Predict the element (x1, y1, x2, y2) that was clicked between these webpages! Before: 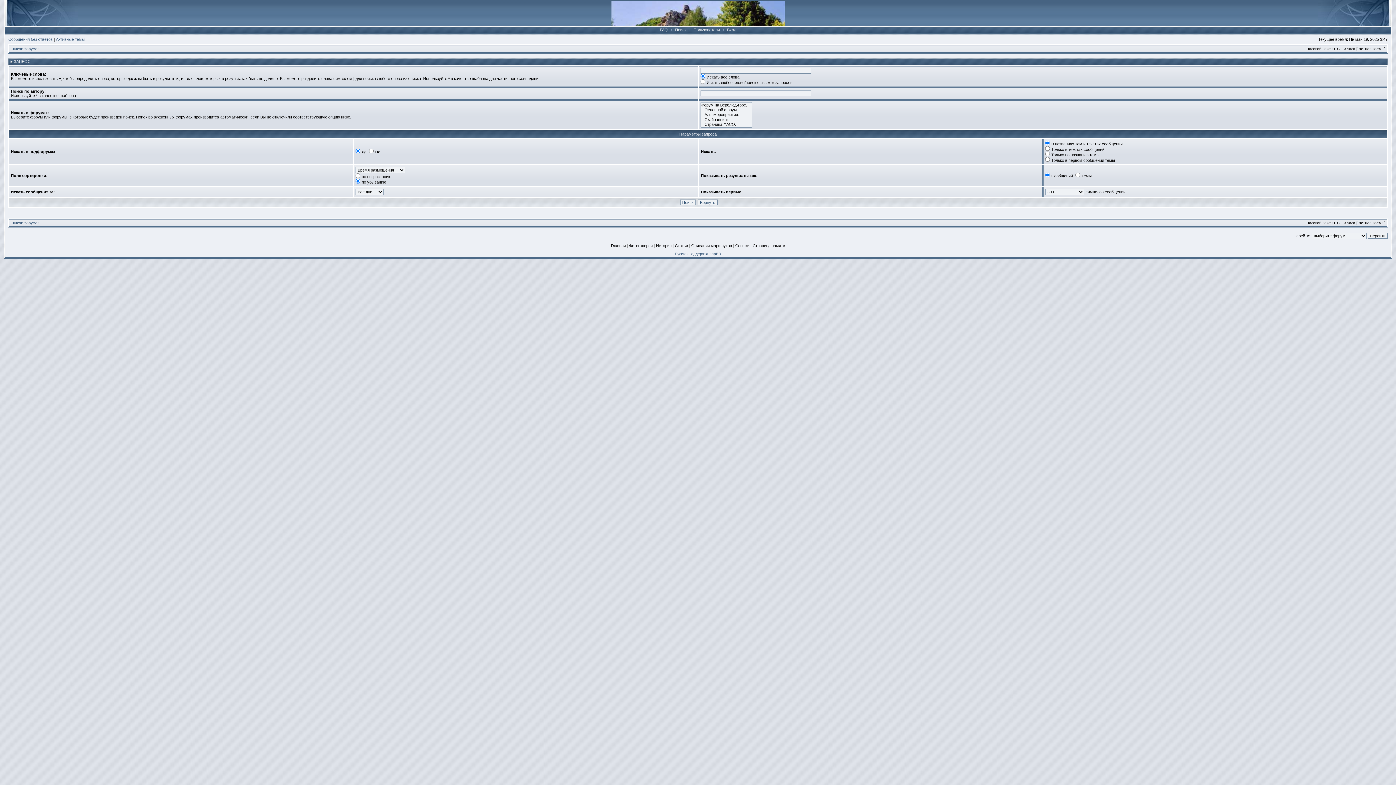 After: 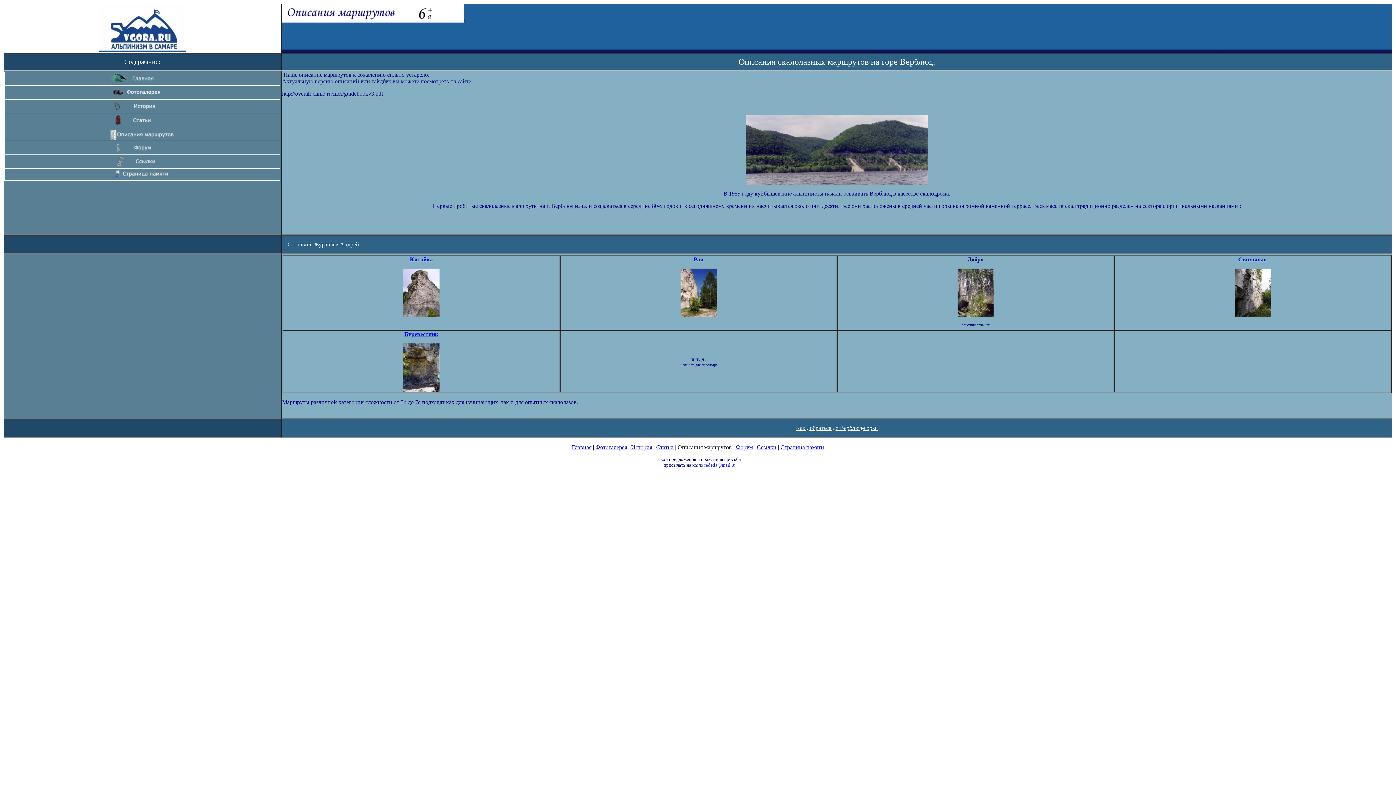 Action: label: Описания маршрутов bbox: (691, 243, 732, 248)